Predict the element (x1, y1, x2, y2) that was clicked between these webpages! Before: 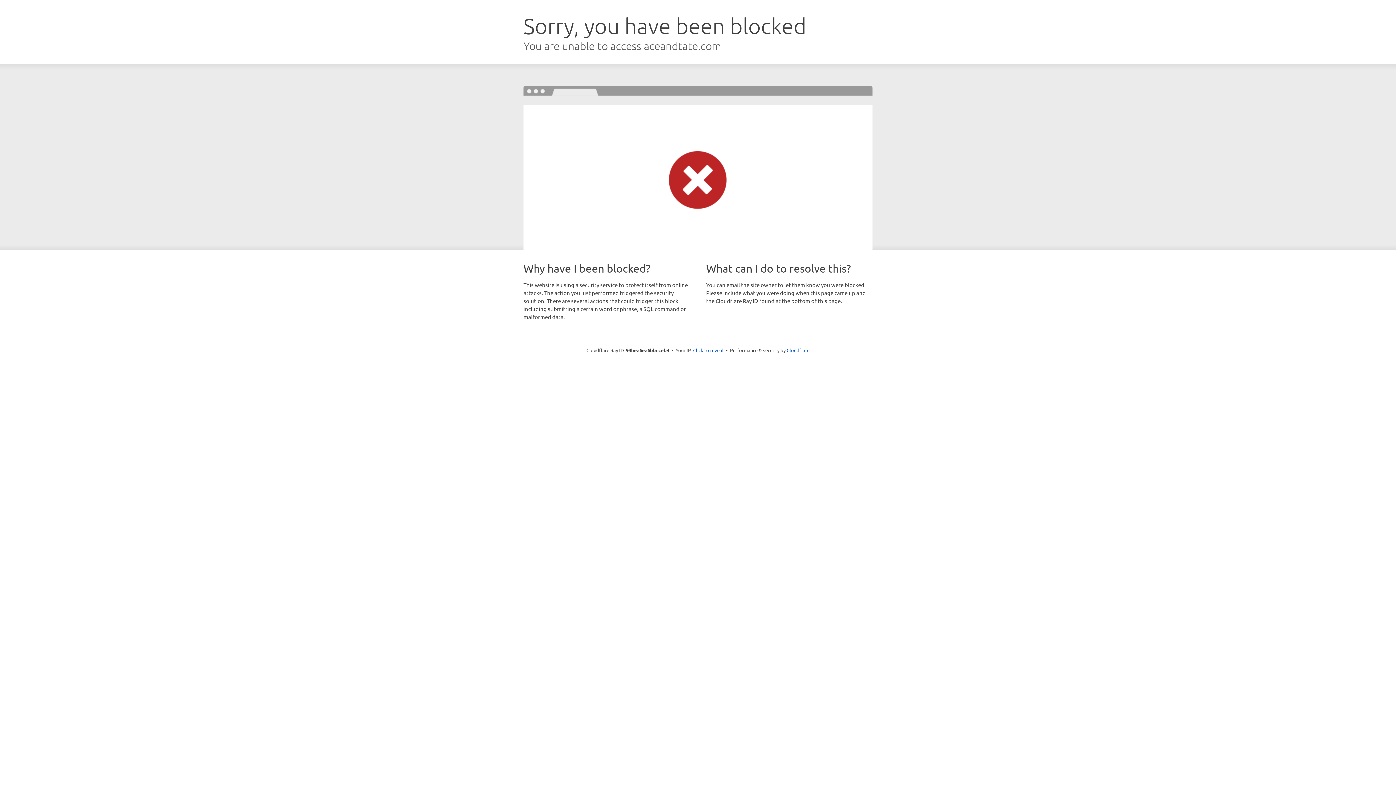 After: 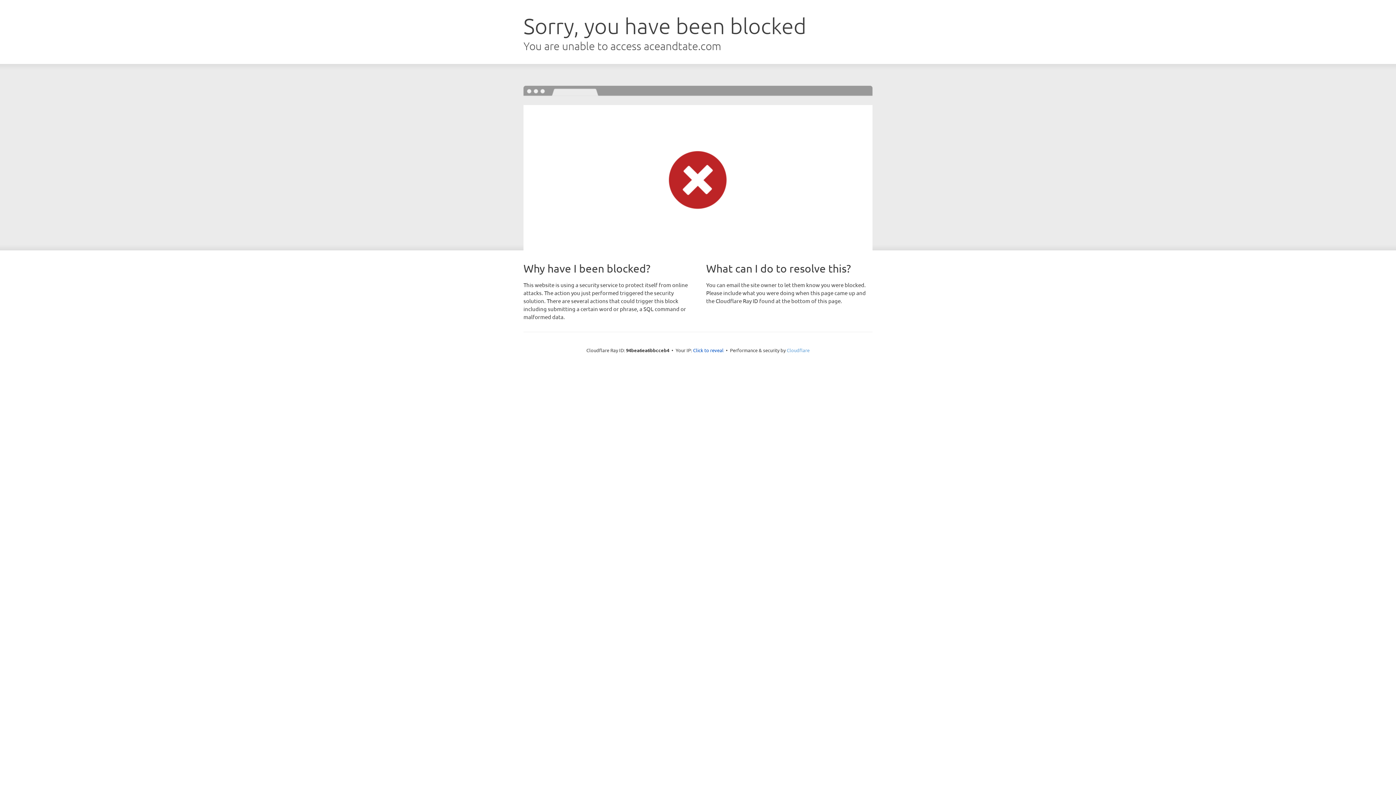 Action: label: Cloudflare bbox: (786, 347, 809, 353)